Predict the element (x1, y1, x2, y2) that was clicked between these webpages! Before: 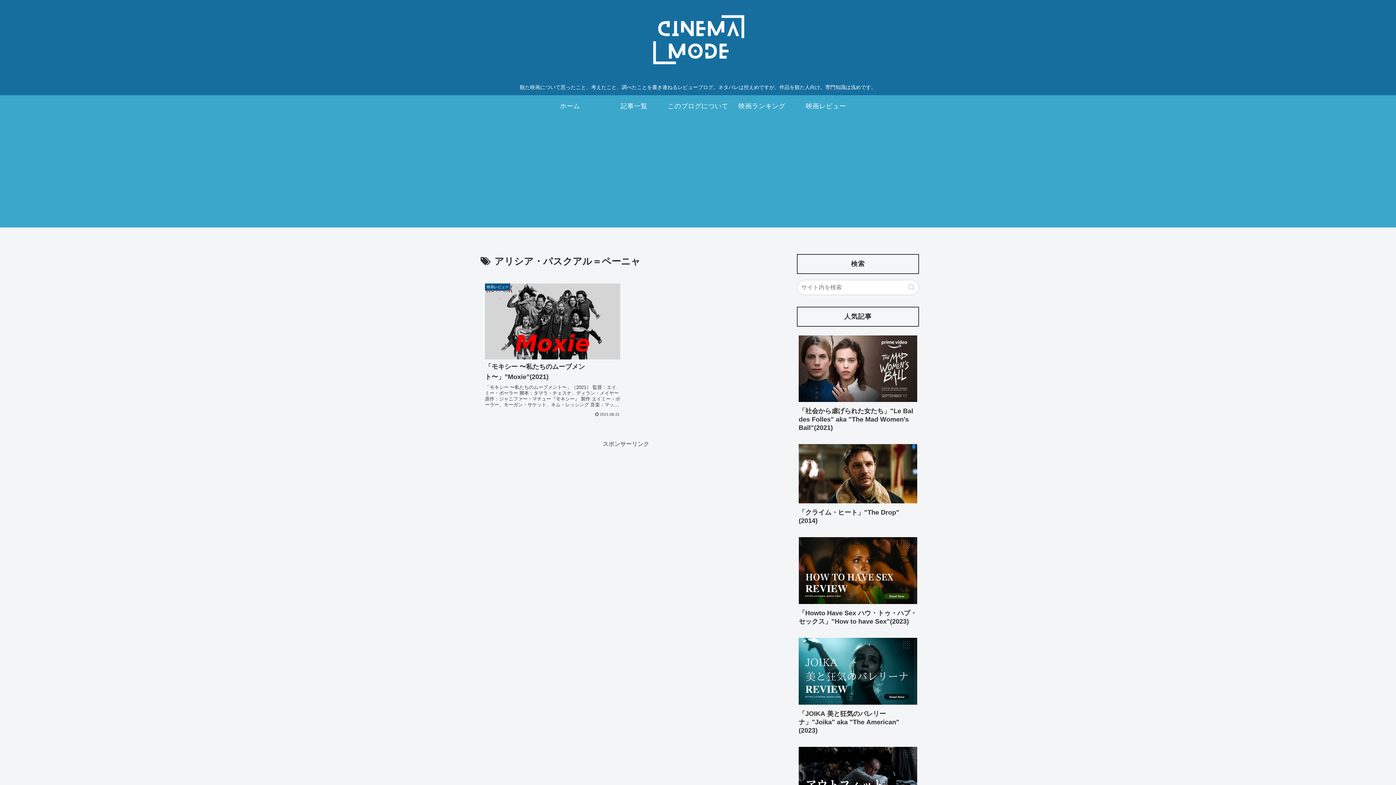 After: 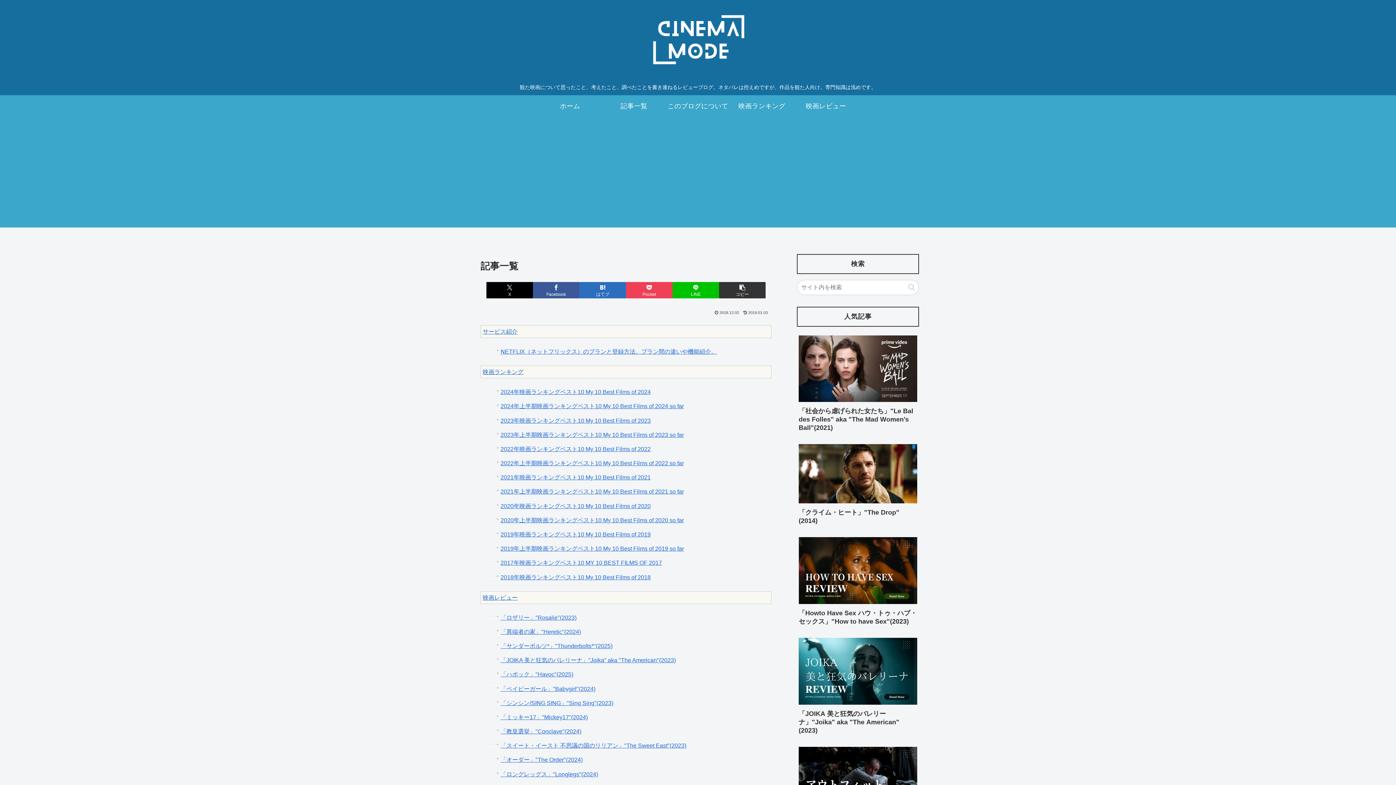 Action: label: 記事一覧 bbox: (602, 95, 666, 117)